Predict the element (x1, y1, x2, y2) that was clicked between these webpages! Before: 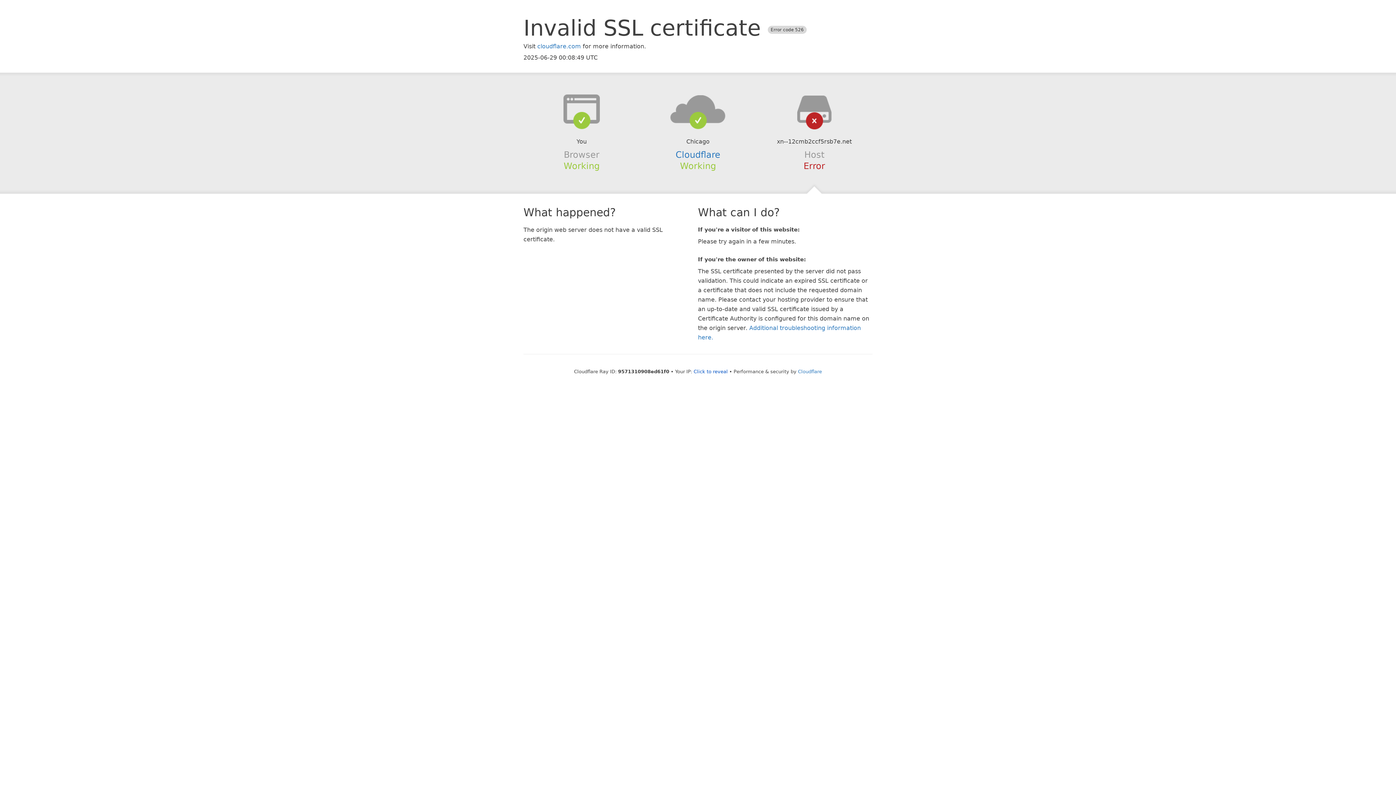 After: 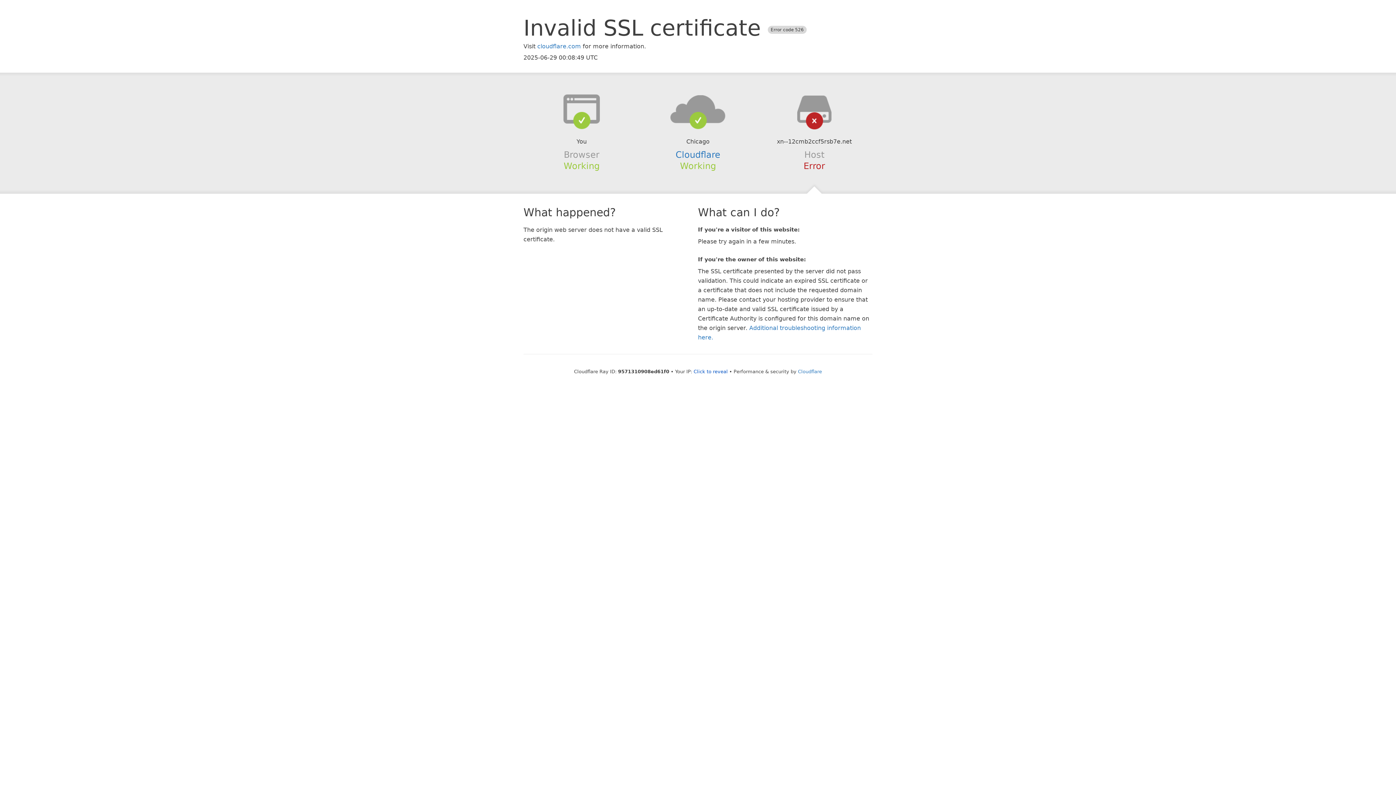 Action: bbox: (639, 94, 756, 123)